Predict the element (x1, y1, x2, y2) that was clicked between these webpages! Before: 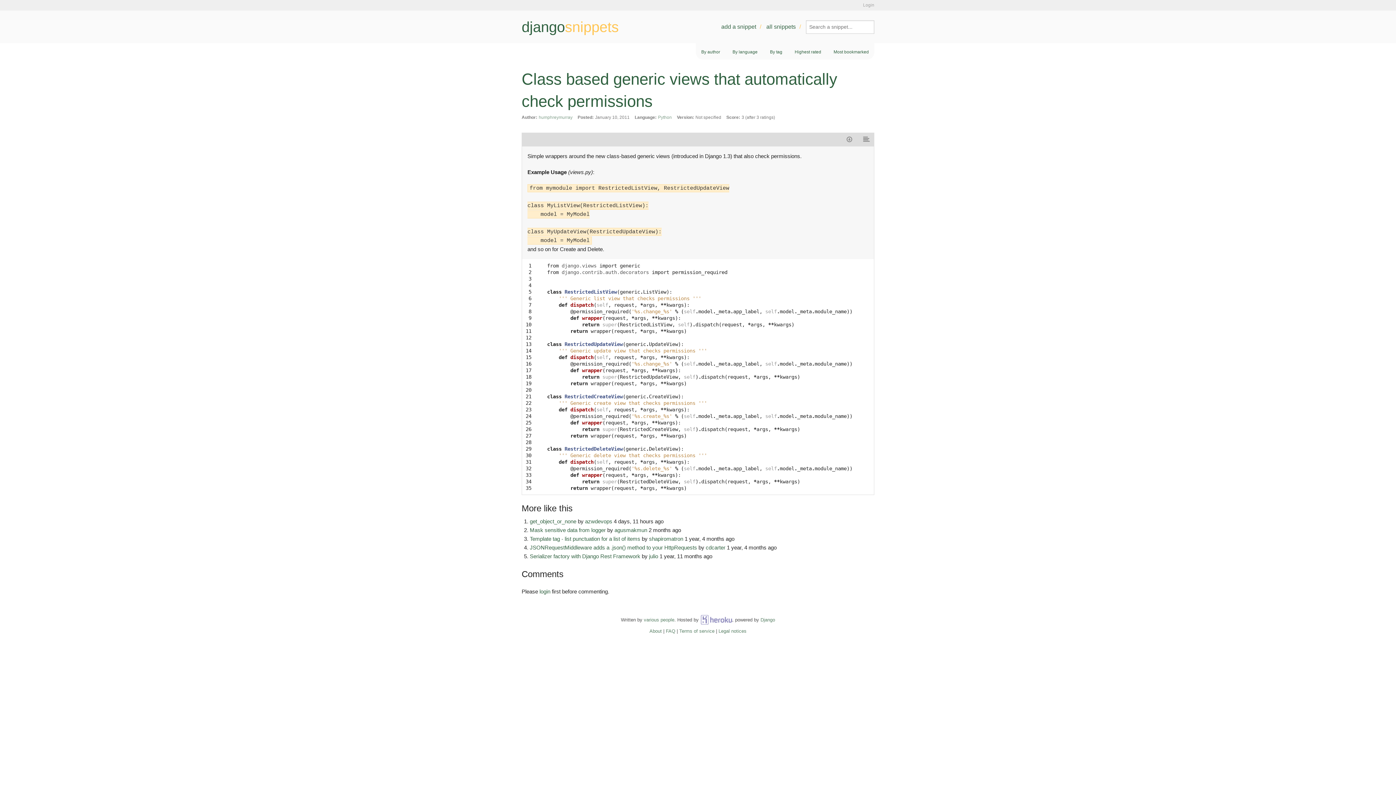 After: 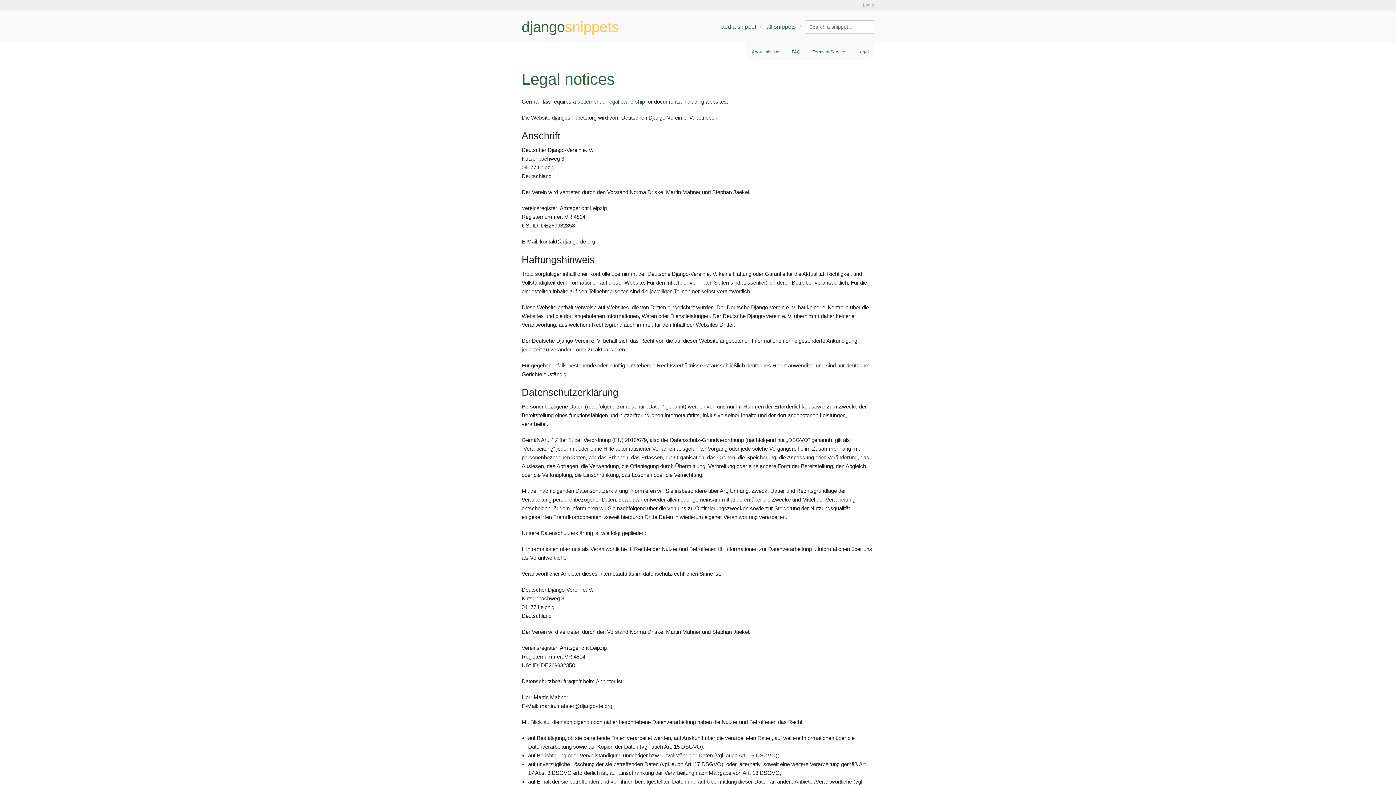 Action: bbox: (718, 628, 746, 634) label: Legal notices